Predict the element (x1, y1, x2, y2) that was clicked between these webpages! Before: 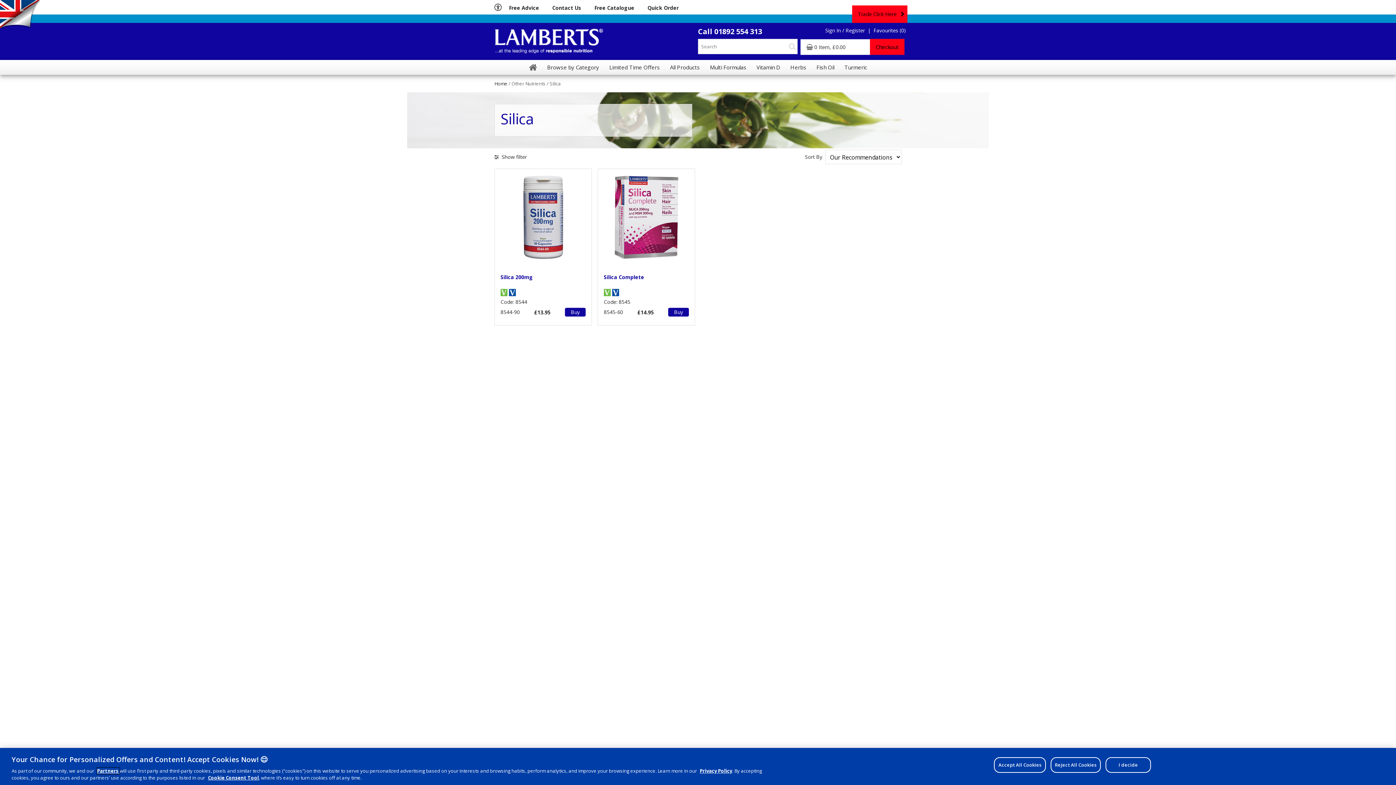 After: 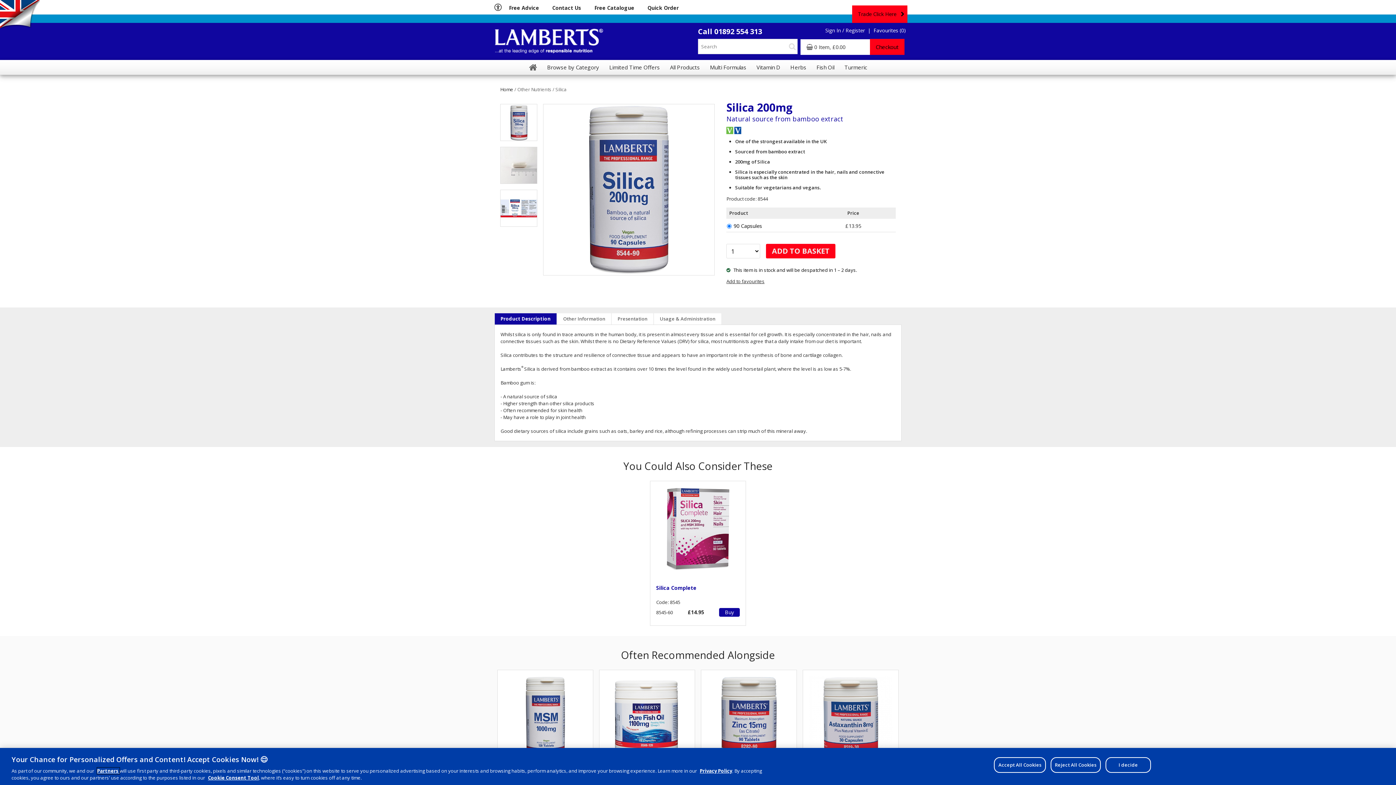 Action: bbox: (500, 174, 585, 260)